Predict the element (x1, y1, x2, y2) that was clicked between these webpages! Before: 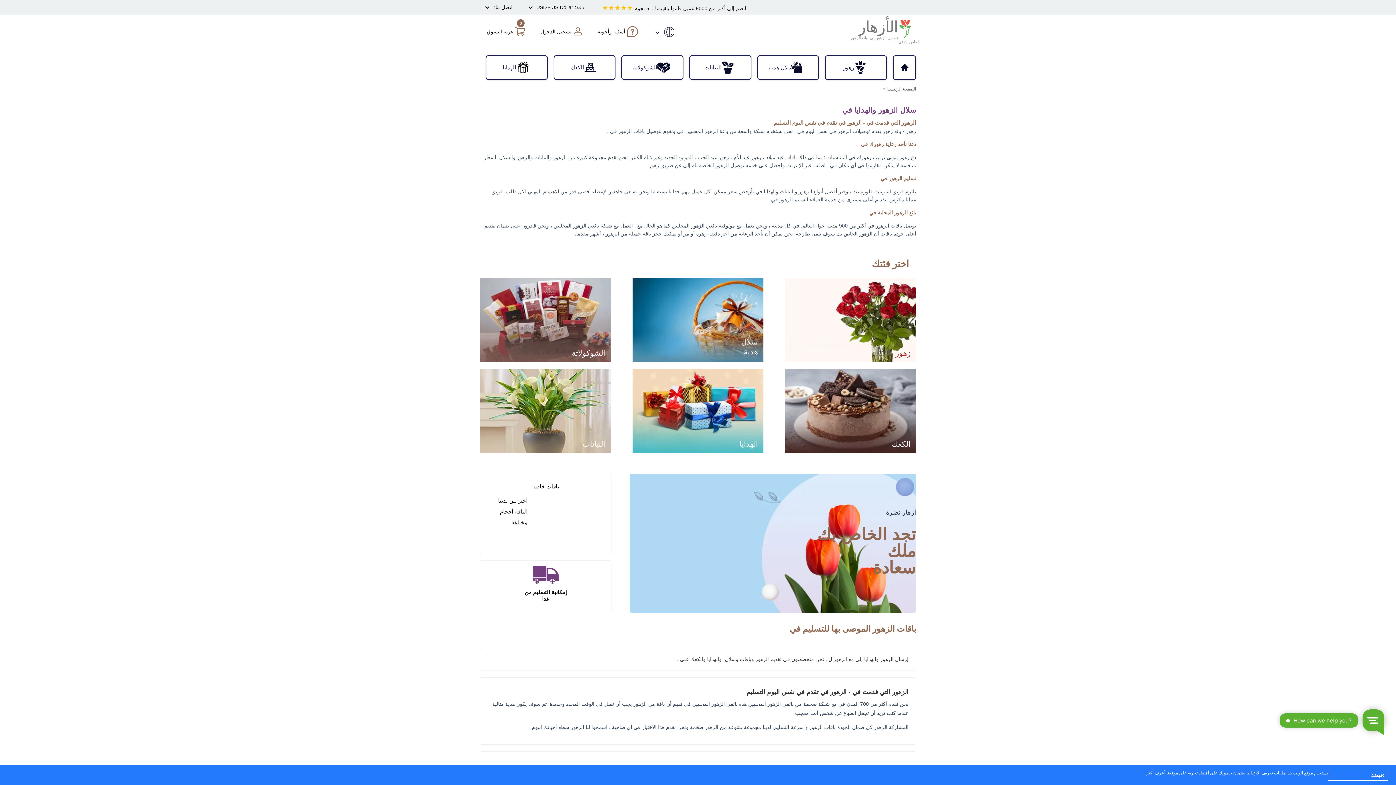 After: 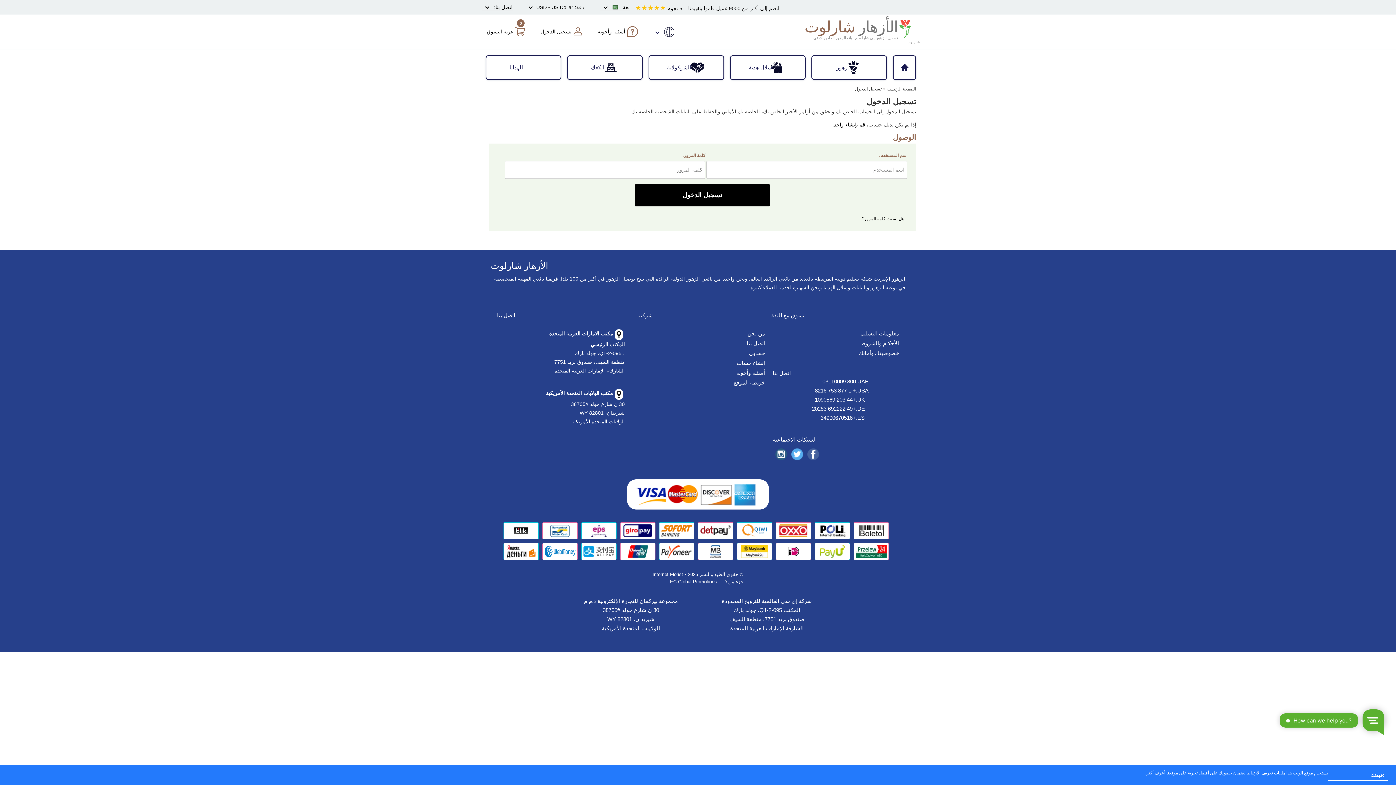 Action: label: تسجيل الدخول bbox: (540, 25, 584, 37)